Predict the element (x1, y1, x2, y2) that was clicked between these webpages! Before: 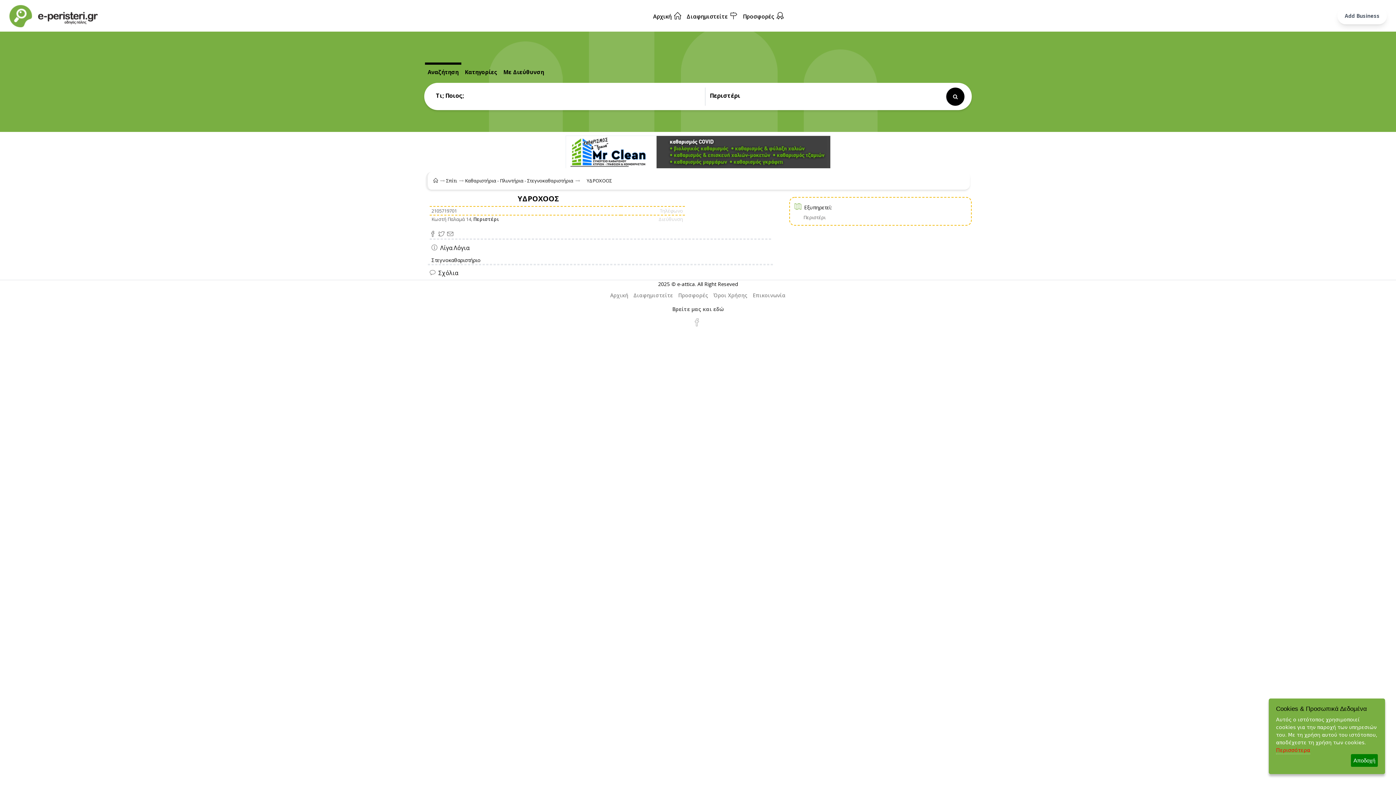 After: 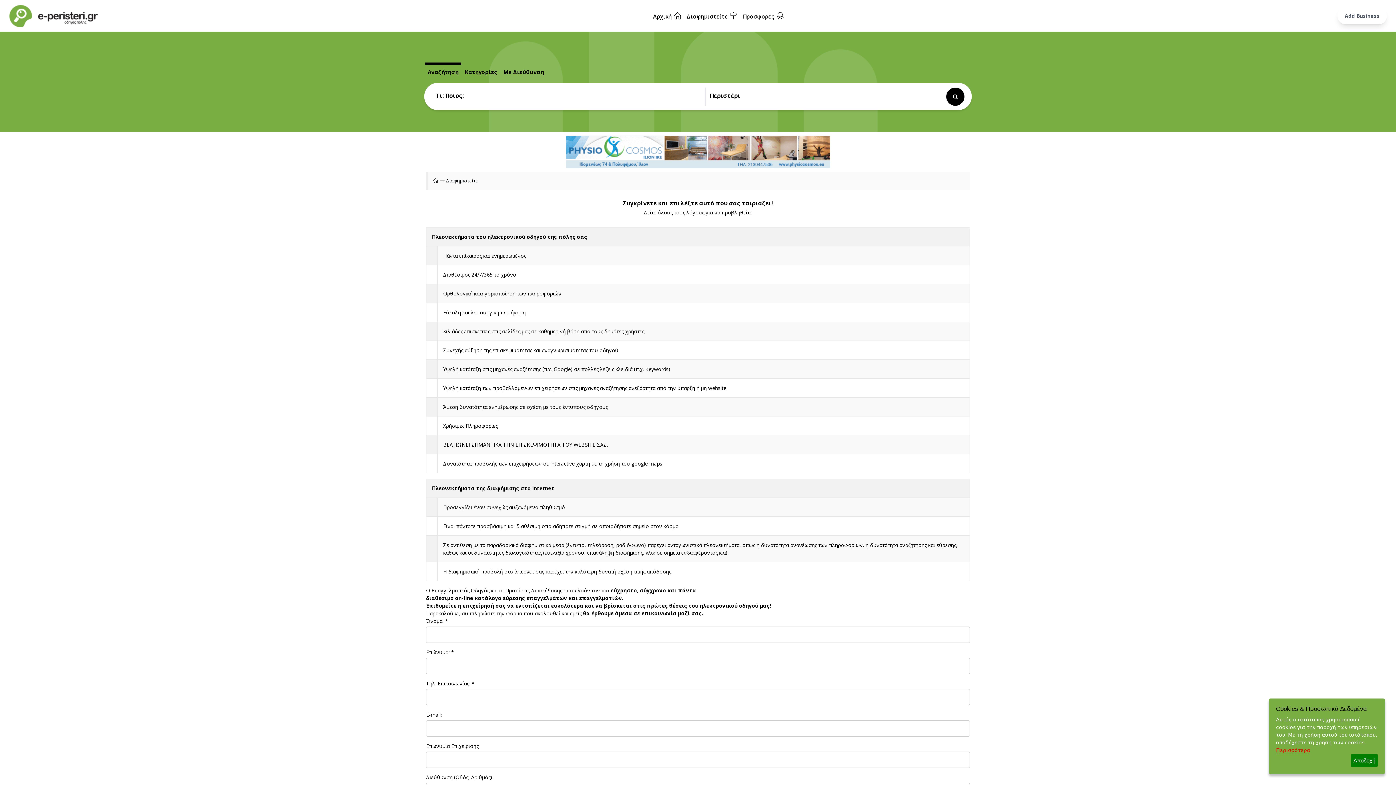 Action: label: Διαφημιστείτε  bbox: (686, 12, 738, 19)